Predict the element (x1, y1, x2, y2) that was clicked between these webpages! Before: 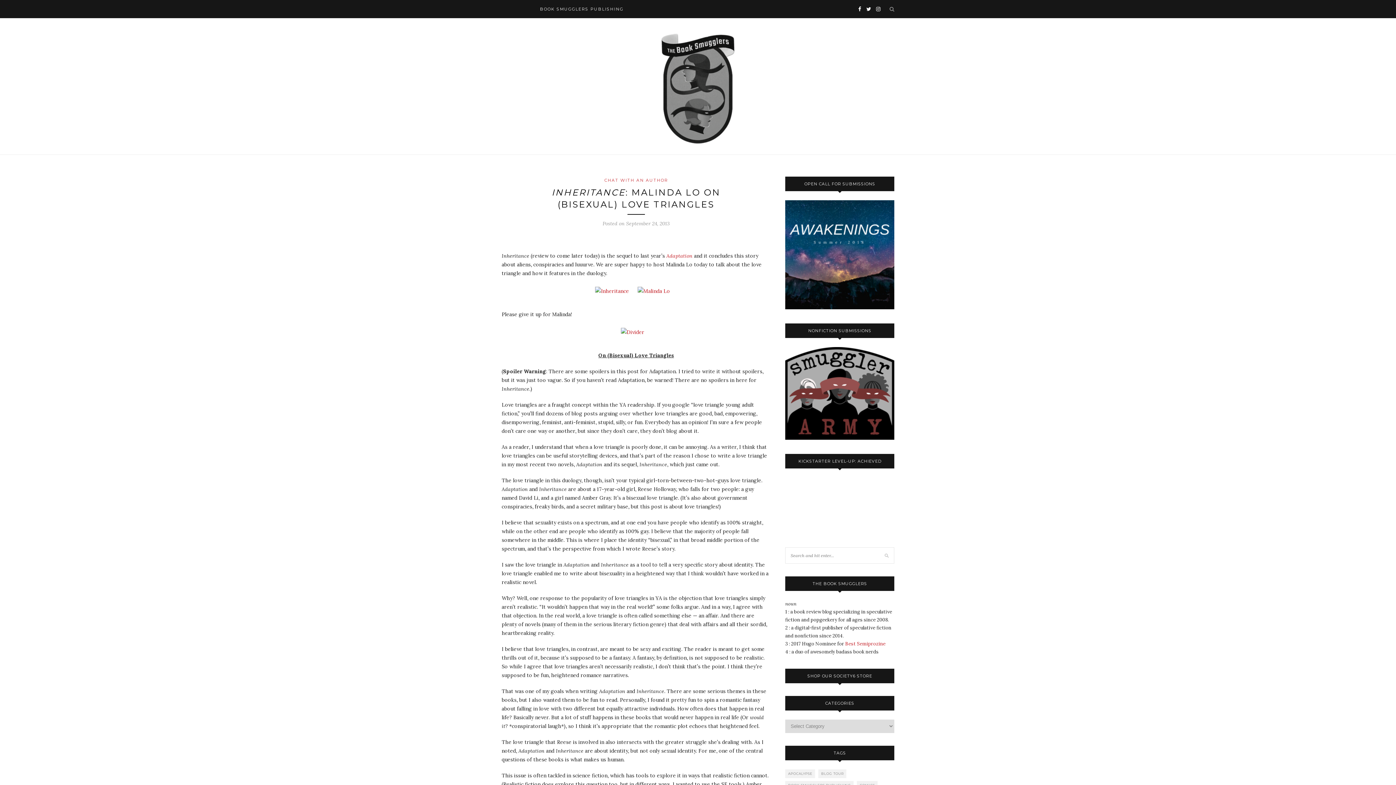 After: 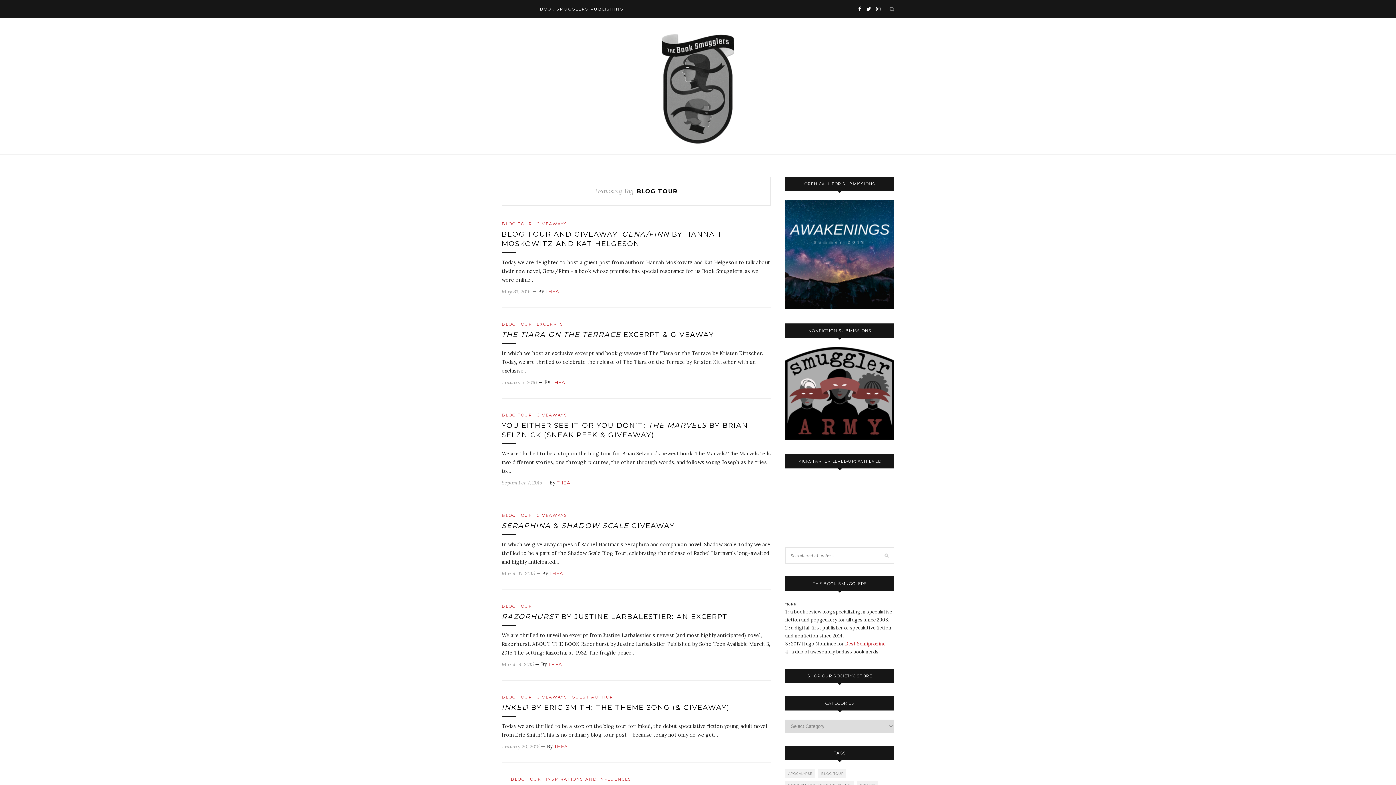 Action: bbox: (818, 769, 846, 778) label: Blog Tour (113 items)